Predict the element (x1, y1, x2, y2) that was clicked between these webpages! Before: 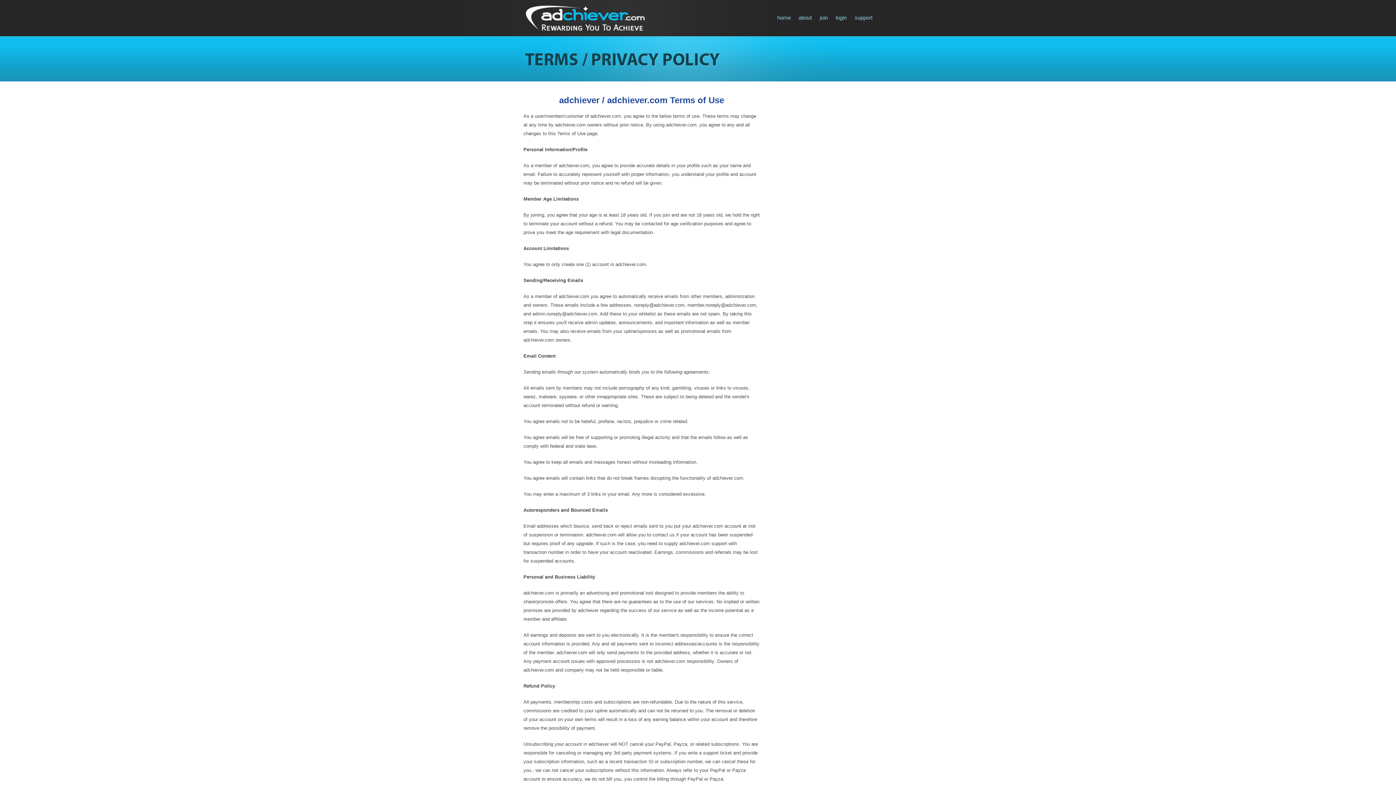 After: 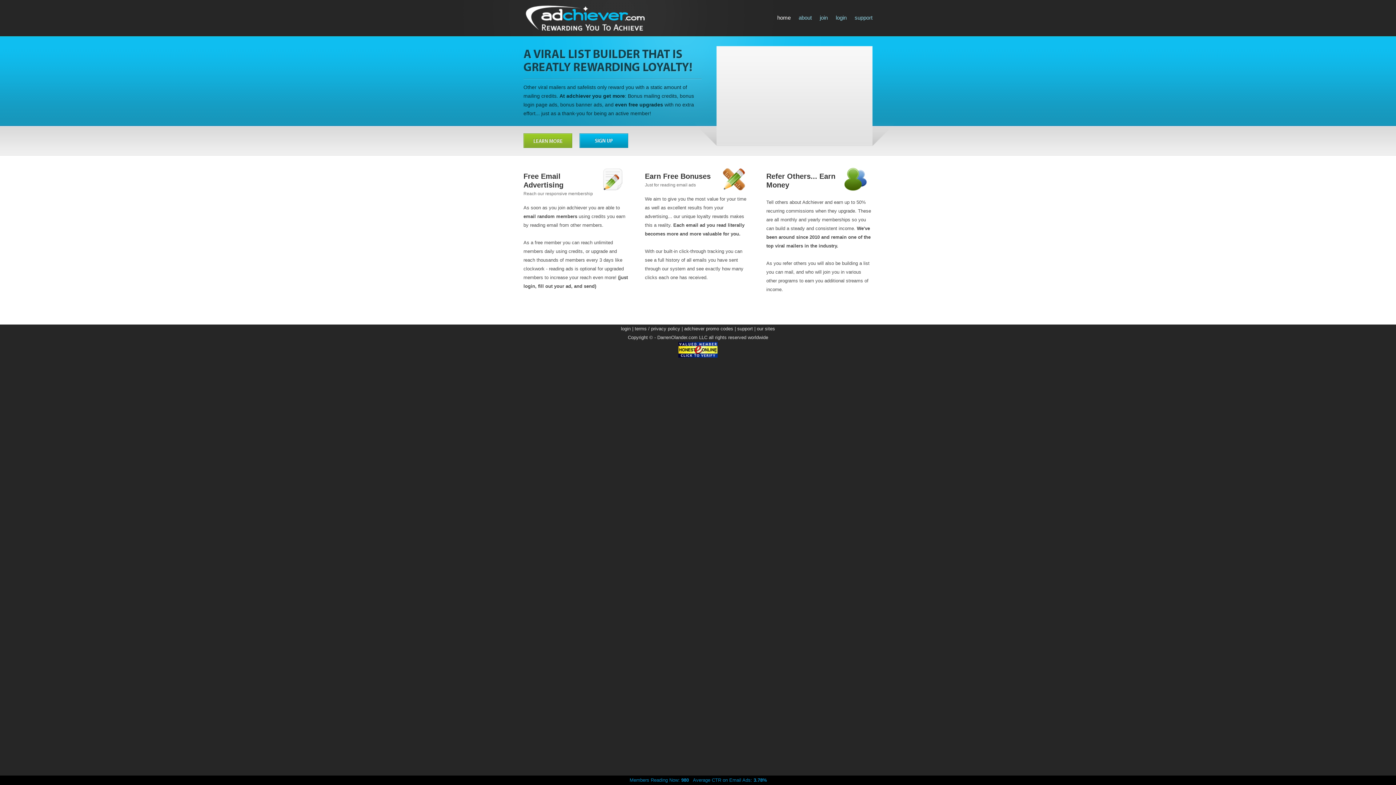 Action: label: home bbox: (777, 13, 790, 22)